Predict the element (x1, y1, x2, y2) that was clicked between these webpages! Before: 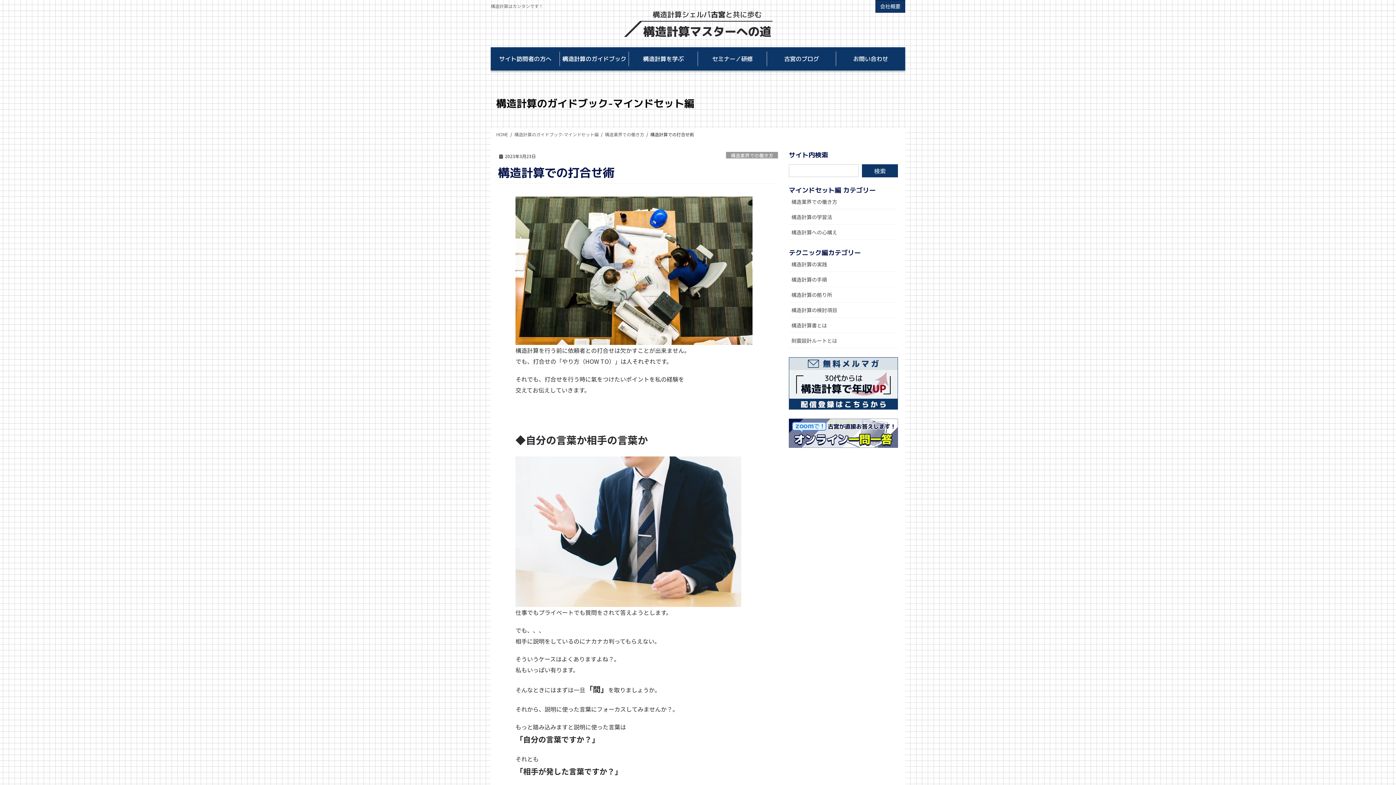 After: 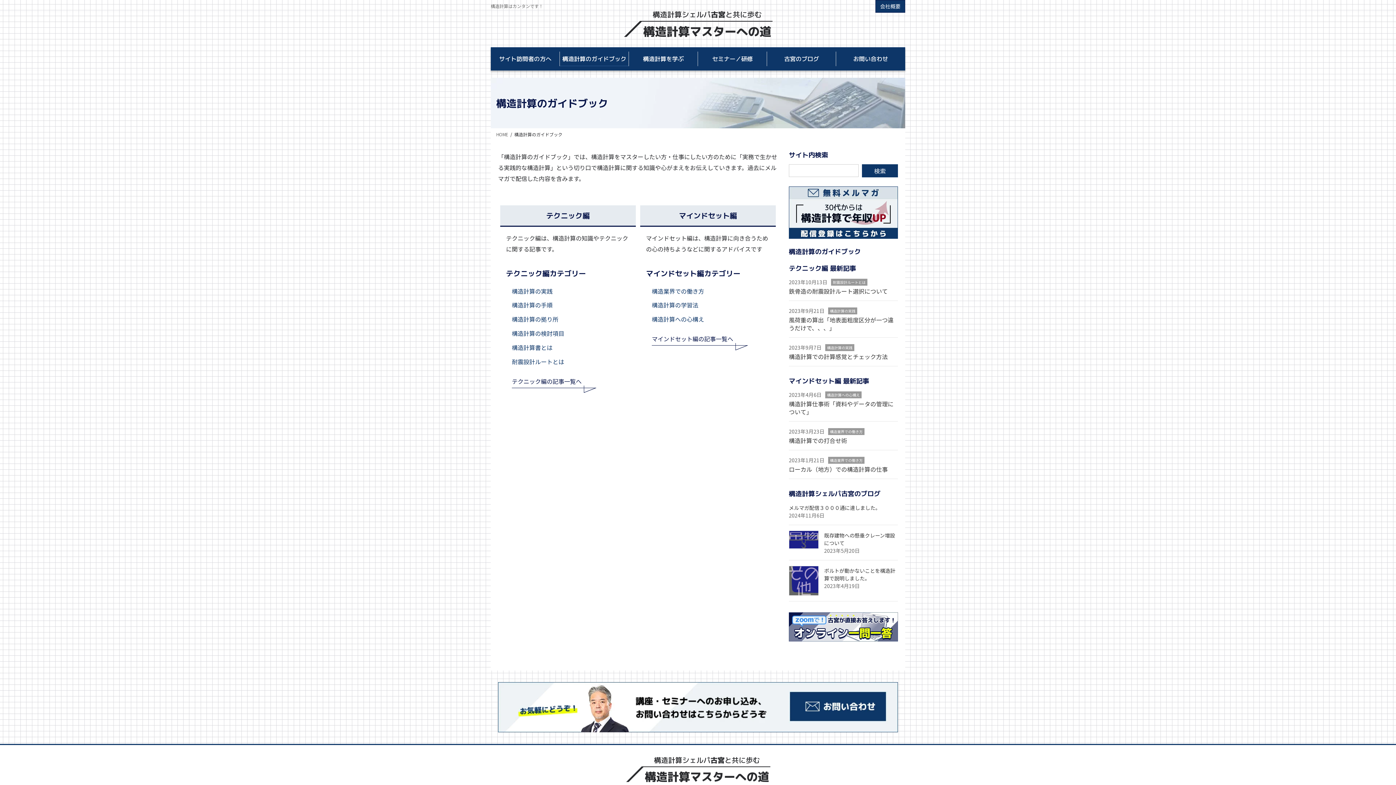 Action: label: 構造計算のガイドブック bbox: (560, 51, 629, 66)